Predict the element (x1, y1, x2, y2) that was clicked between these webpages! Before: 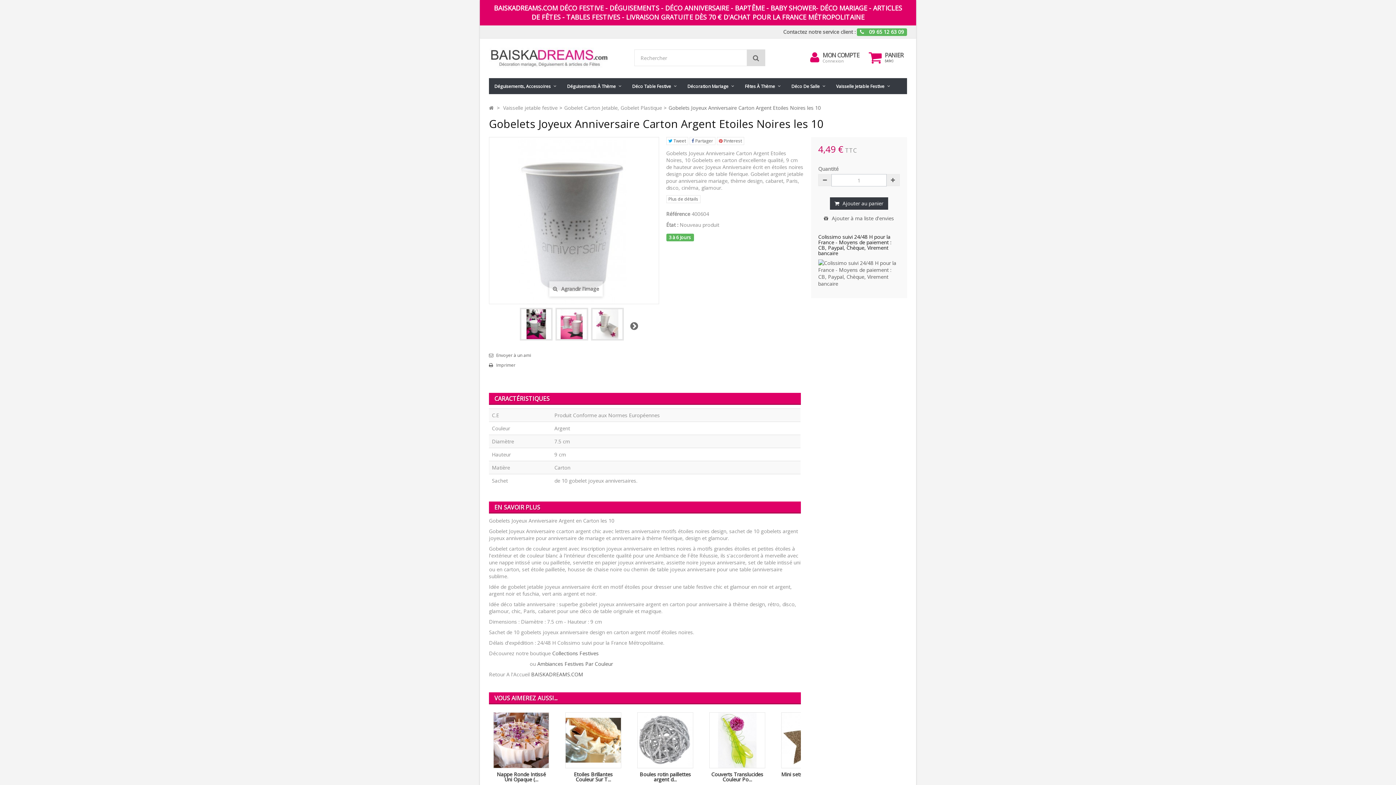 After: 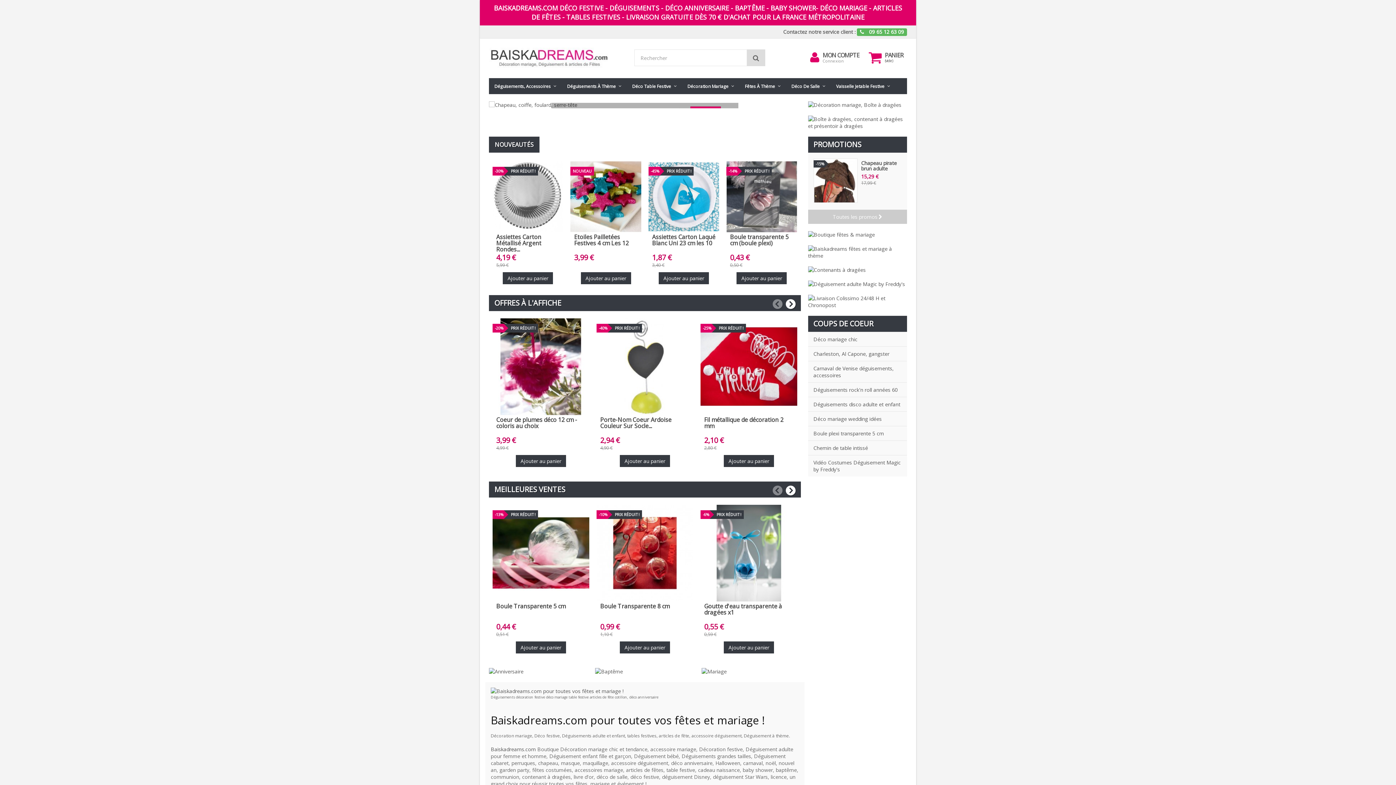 Action: bbox: (485, 0, 910, 25) label: BAISKADREAMS.COM DÉCO FESTIVE - DÉGUISEMENTS - DÉCO ANNIVERSAIRE - BAPTÊME - BABY SHOWER- DÉCO MARIAGE - ARTICLES DE FÊTES - TABLES FESTIVES - LIVRAISON GRATUITE DÈS 70 € D'ACHAT POUR LA FRANCE MÉTROPOLITAINE